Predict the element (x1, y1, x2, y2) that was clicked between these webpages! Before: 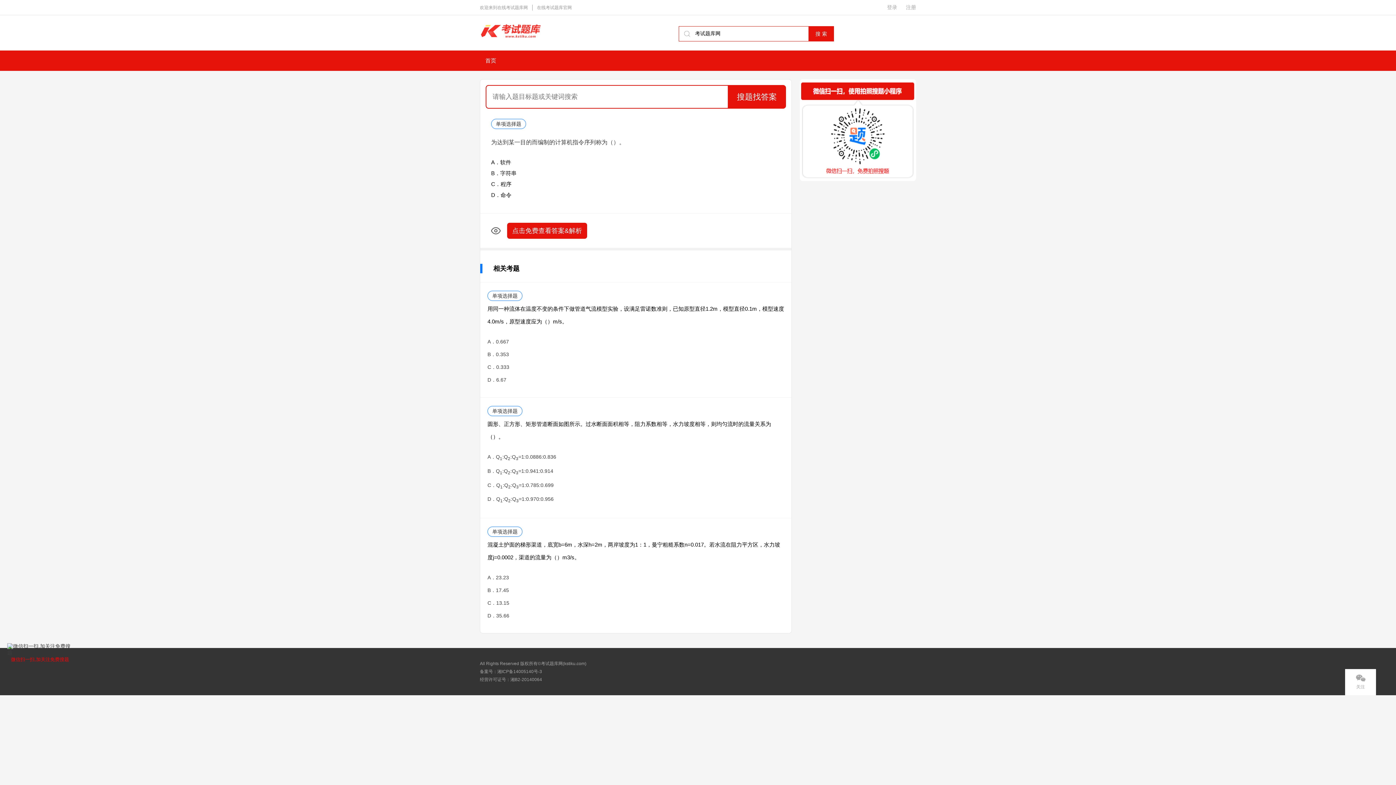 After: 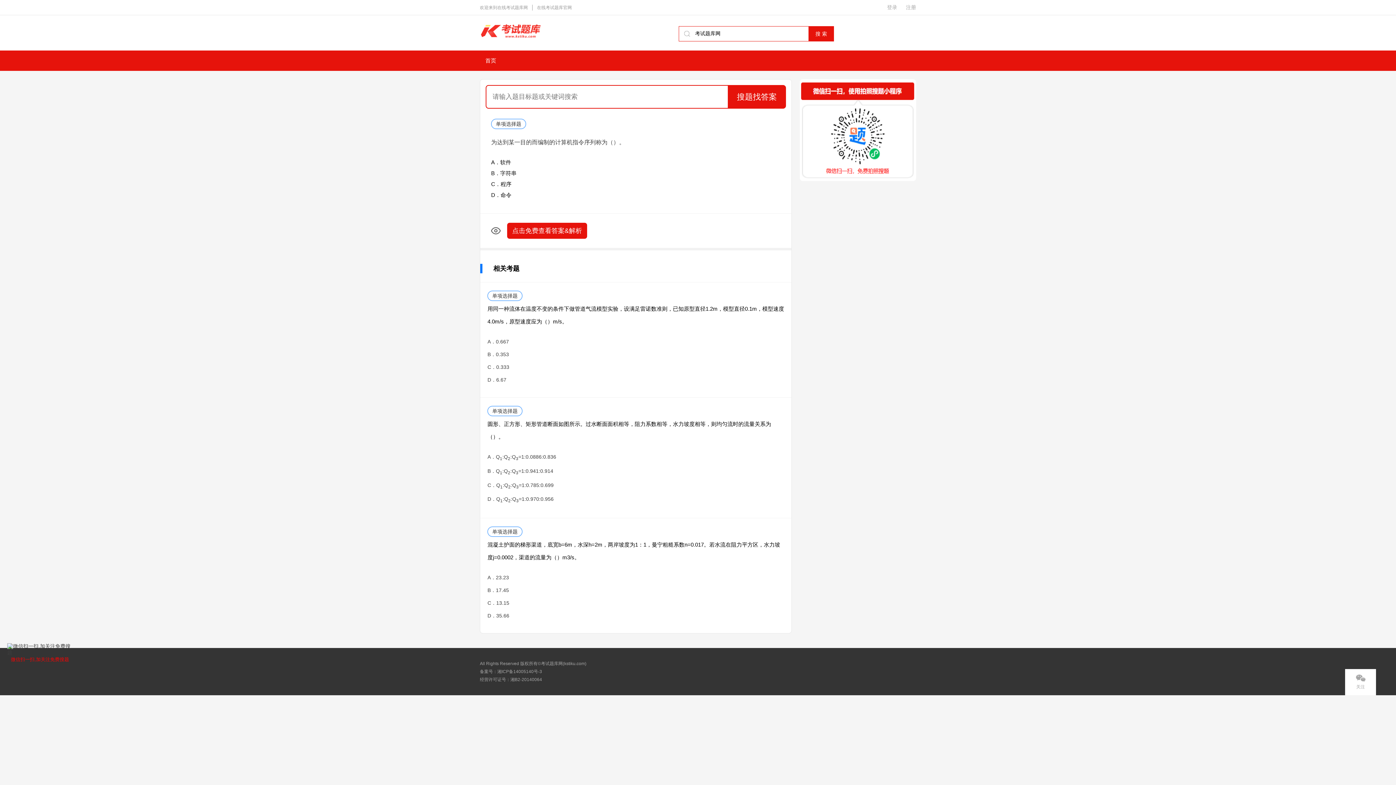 Action: label: 混凝土护面的梯形渠道，底宽b=6m，水深h=2m，两岸坡度为1：1，曼宁粗糙系数n=0.017。若水流在阻力平方区，水力坡度j=0.0002，渠道的流量为（）m3/s。 bbox: (487, 538, 784, 564)